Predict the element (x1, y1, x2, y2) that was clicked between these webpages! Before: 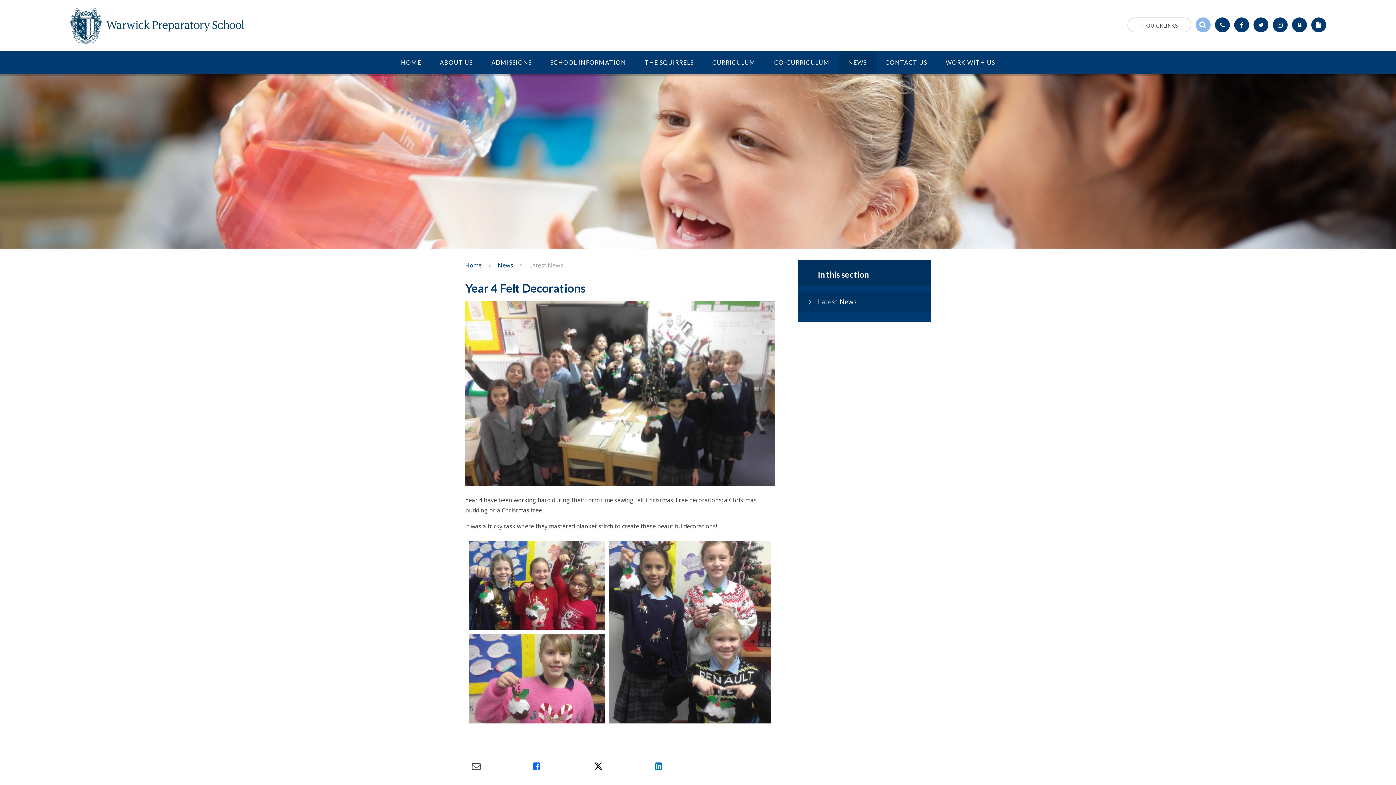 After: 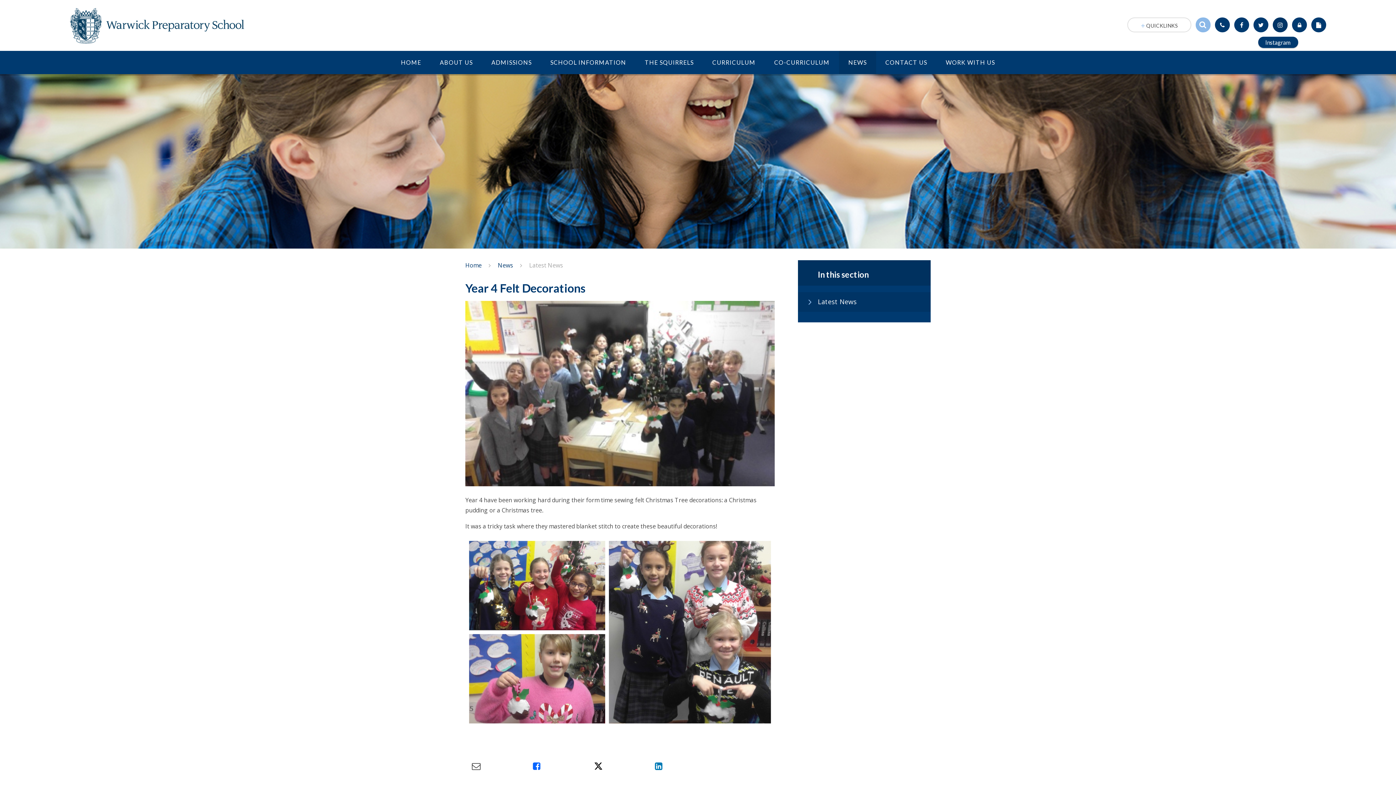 Action: bbox: (1273, 17, 1288, 32)